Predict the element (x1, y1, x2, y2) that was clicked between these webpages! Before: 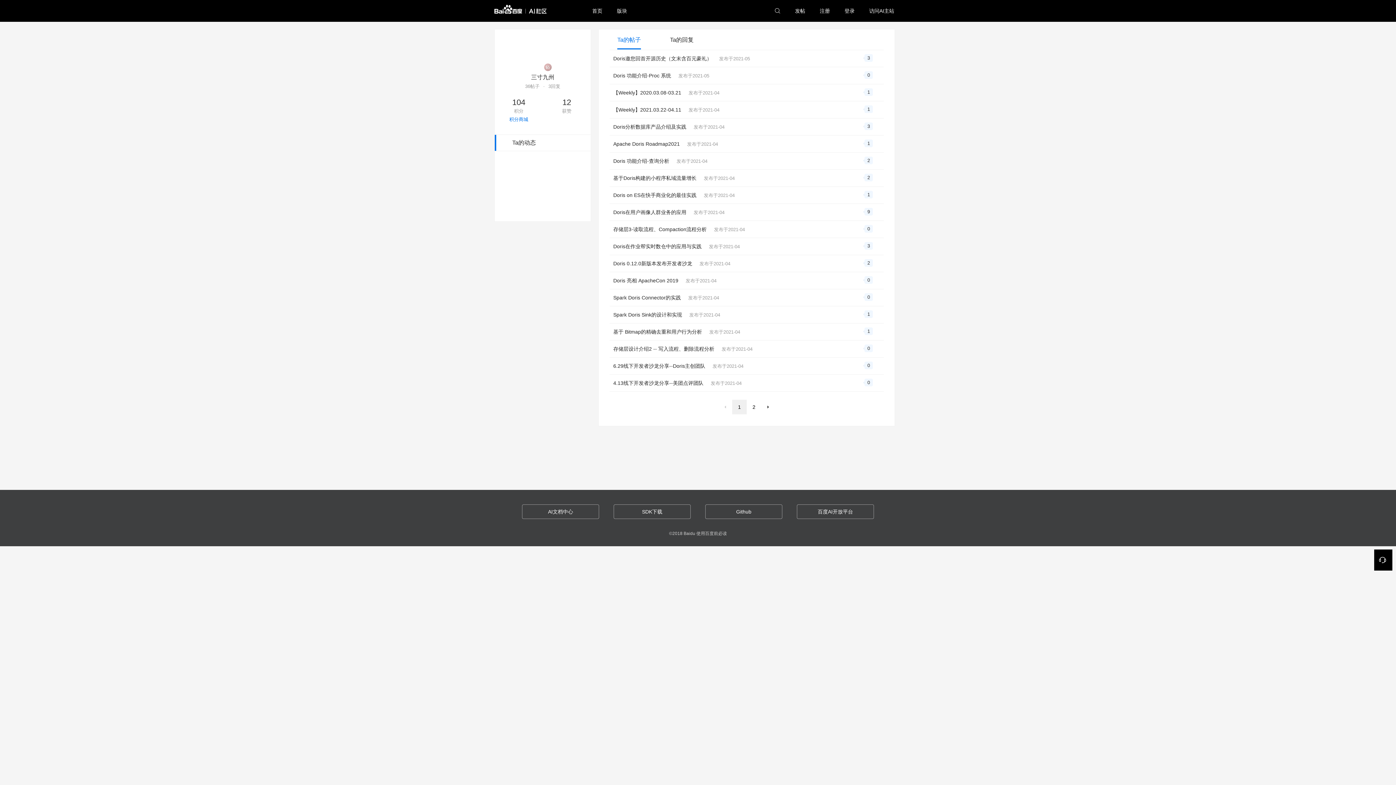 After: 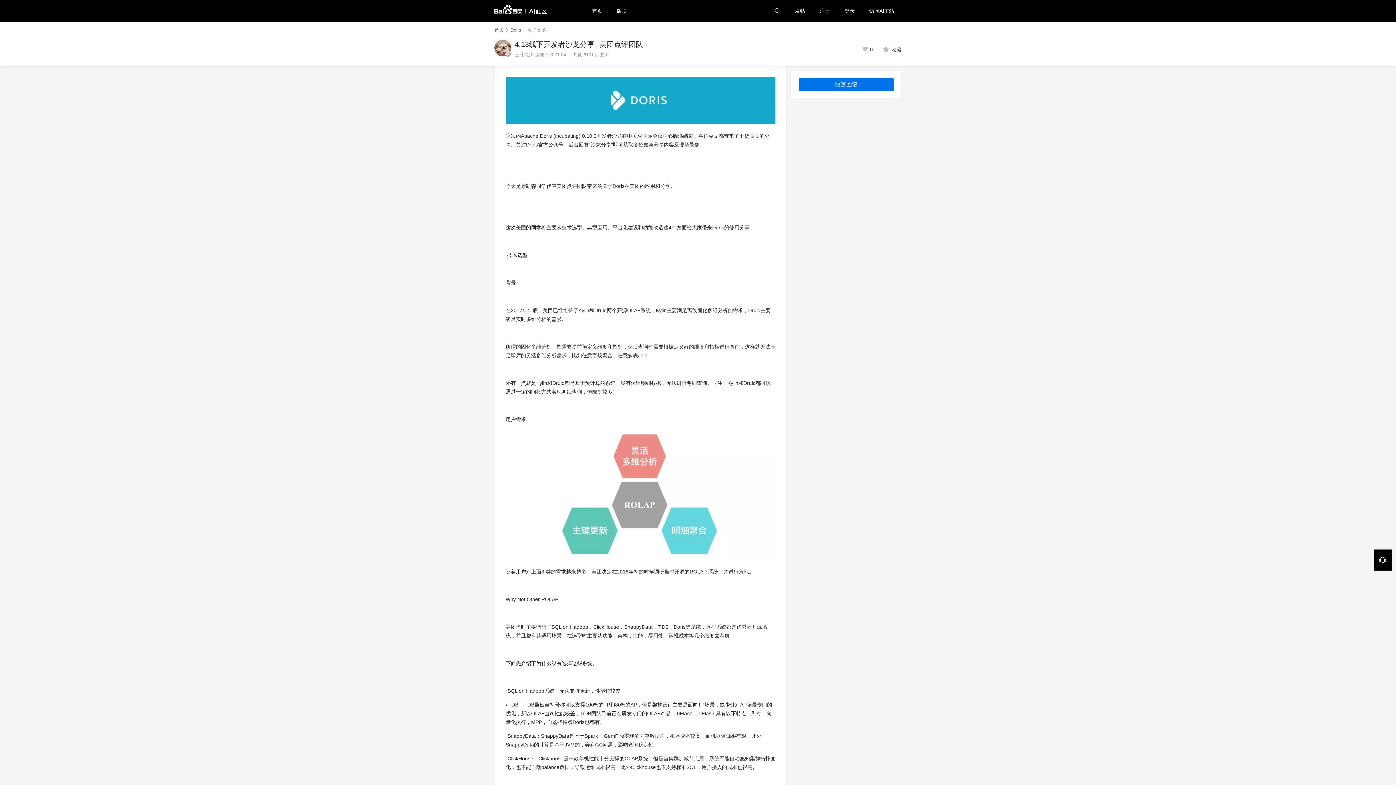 Action: bbox: (609, 374, 884, 392) label: 4.13线下开发者沙龙分享--美团点评团队 发布于2021-04
0